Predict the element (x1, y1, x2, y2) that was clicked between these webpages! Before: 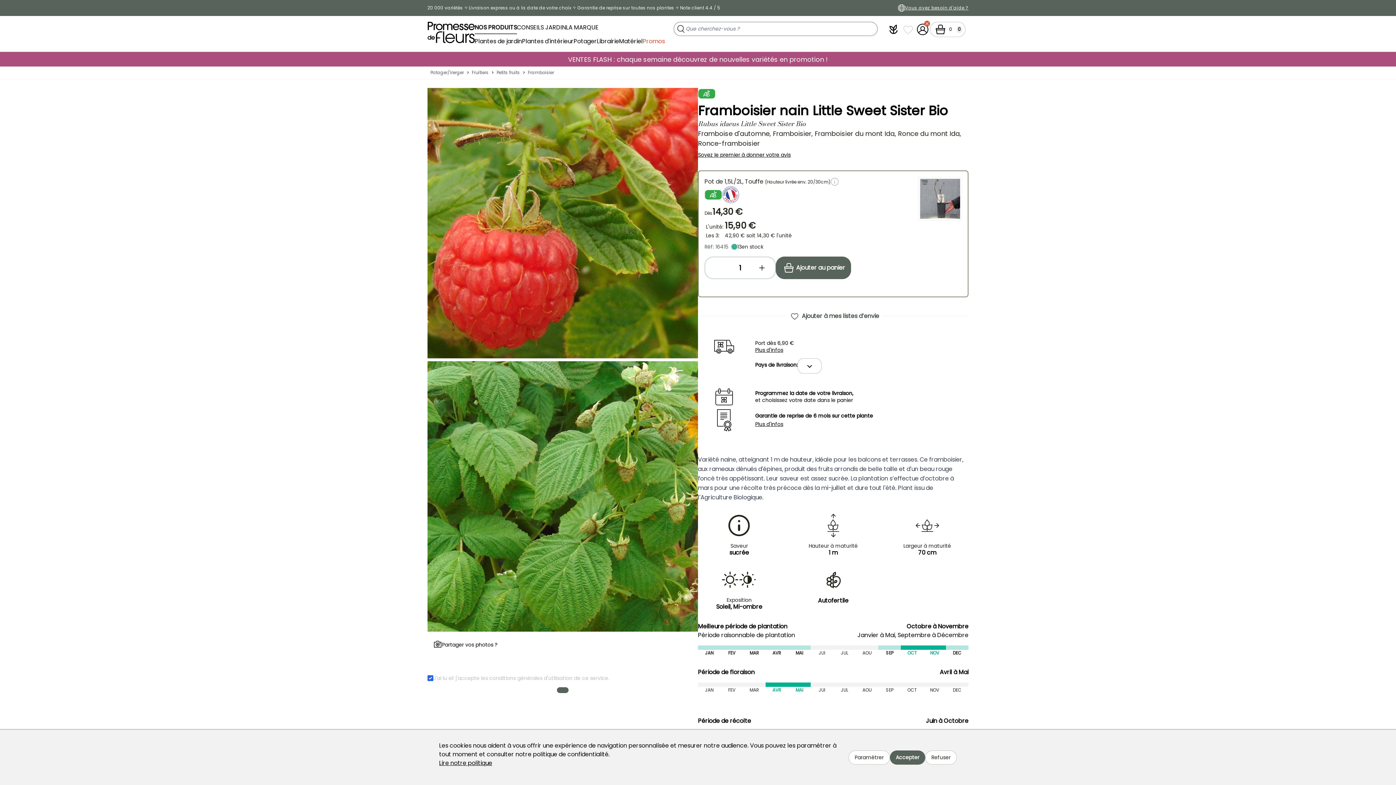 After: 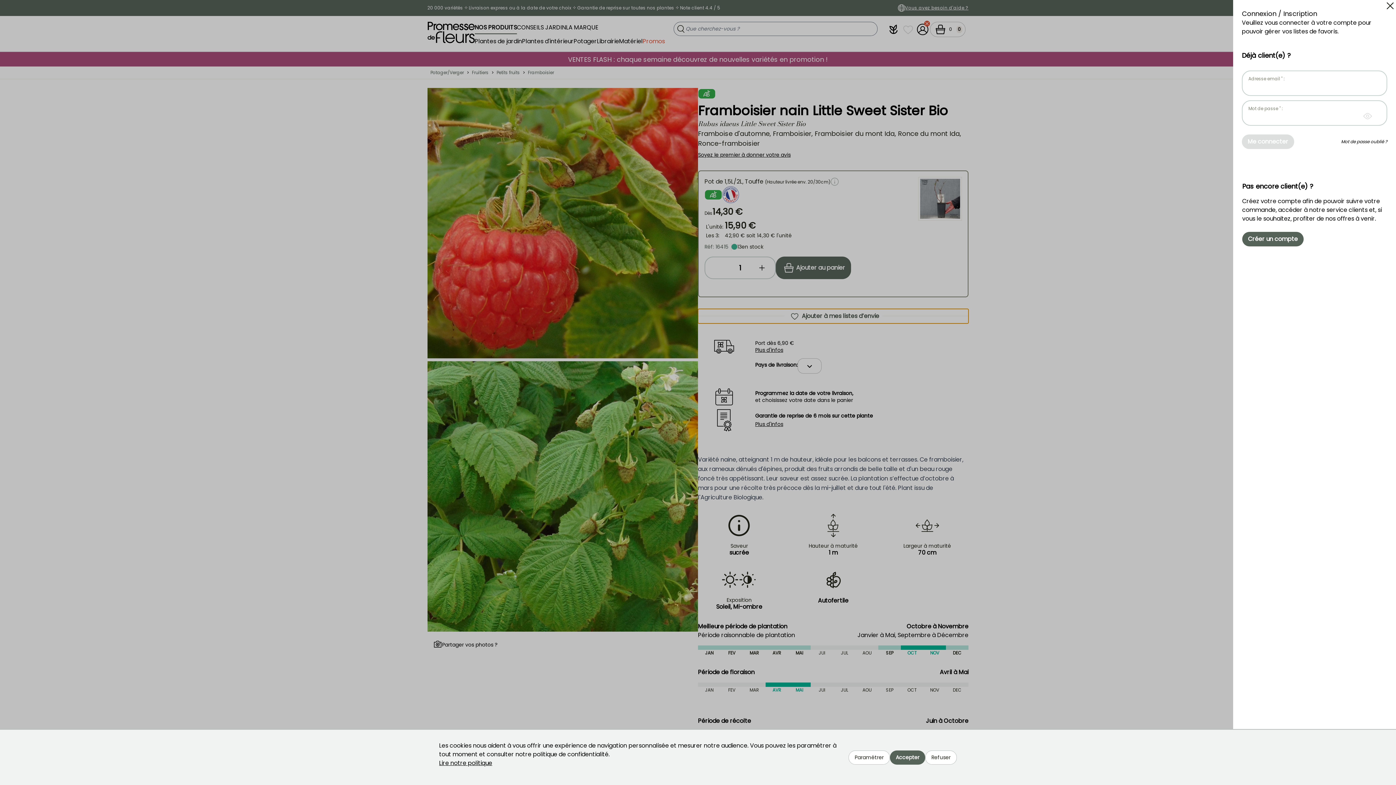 Action: bbox: (698, 309, 968, 323) label: Ajouter à mes listes d’envie